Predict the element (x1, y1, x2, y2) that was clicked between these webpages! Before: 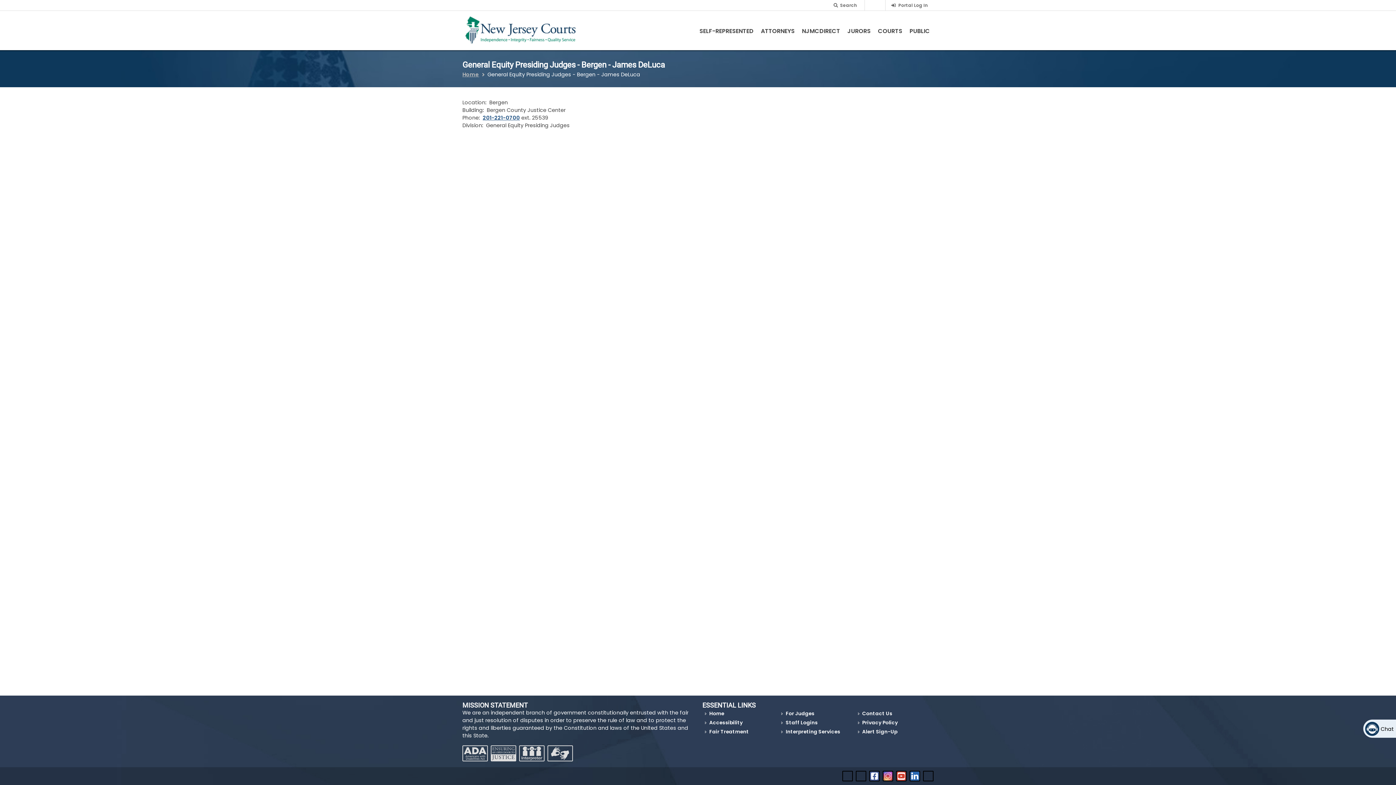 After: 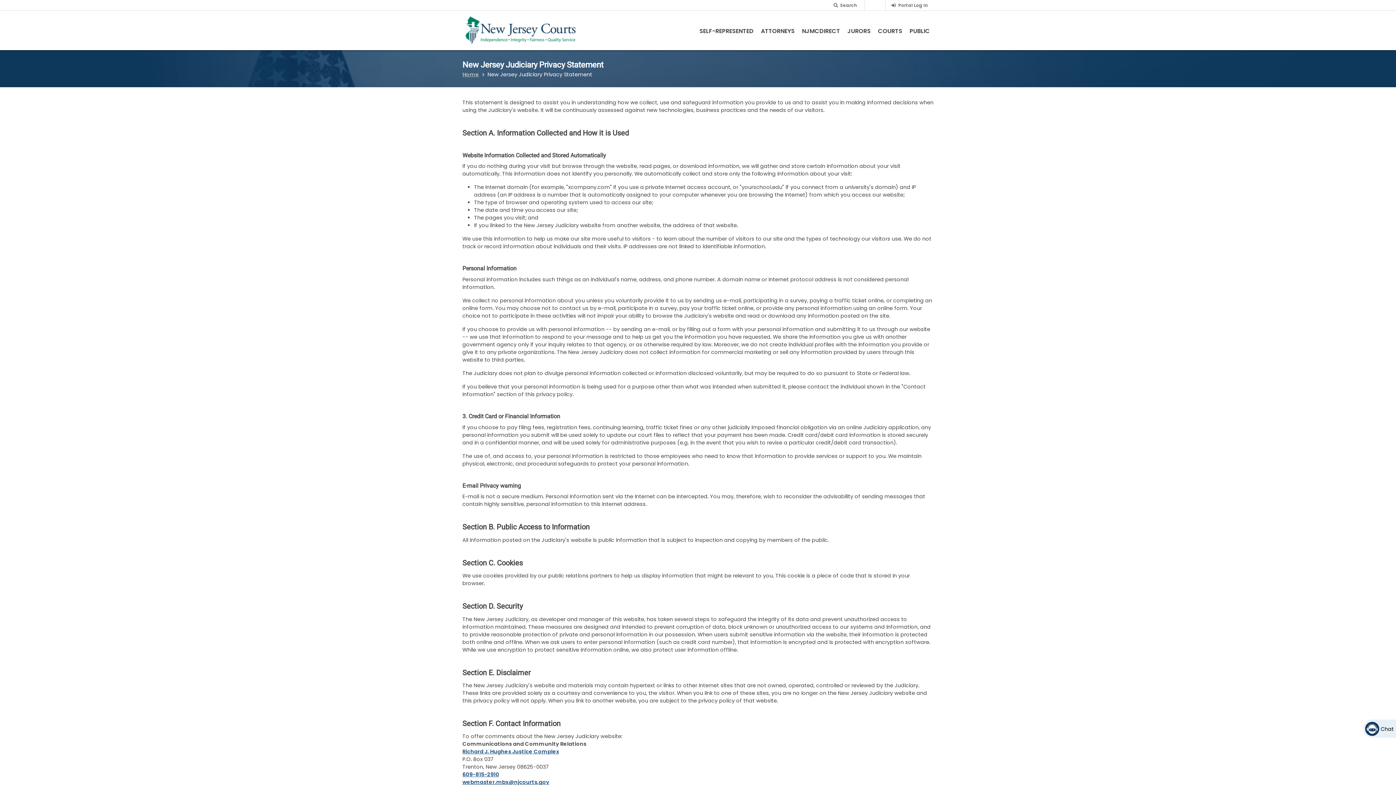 Action: bbox: (858, 719, 899, 726) label: Privacy Policy